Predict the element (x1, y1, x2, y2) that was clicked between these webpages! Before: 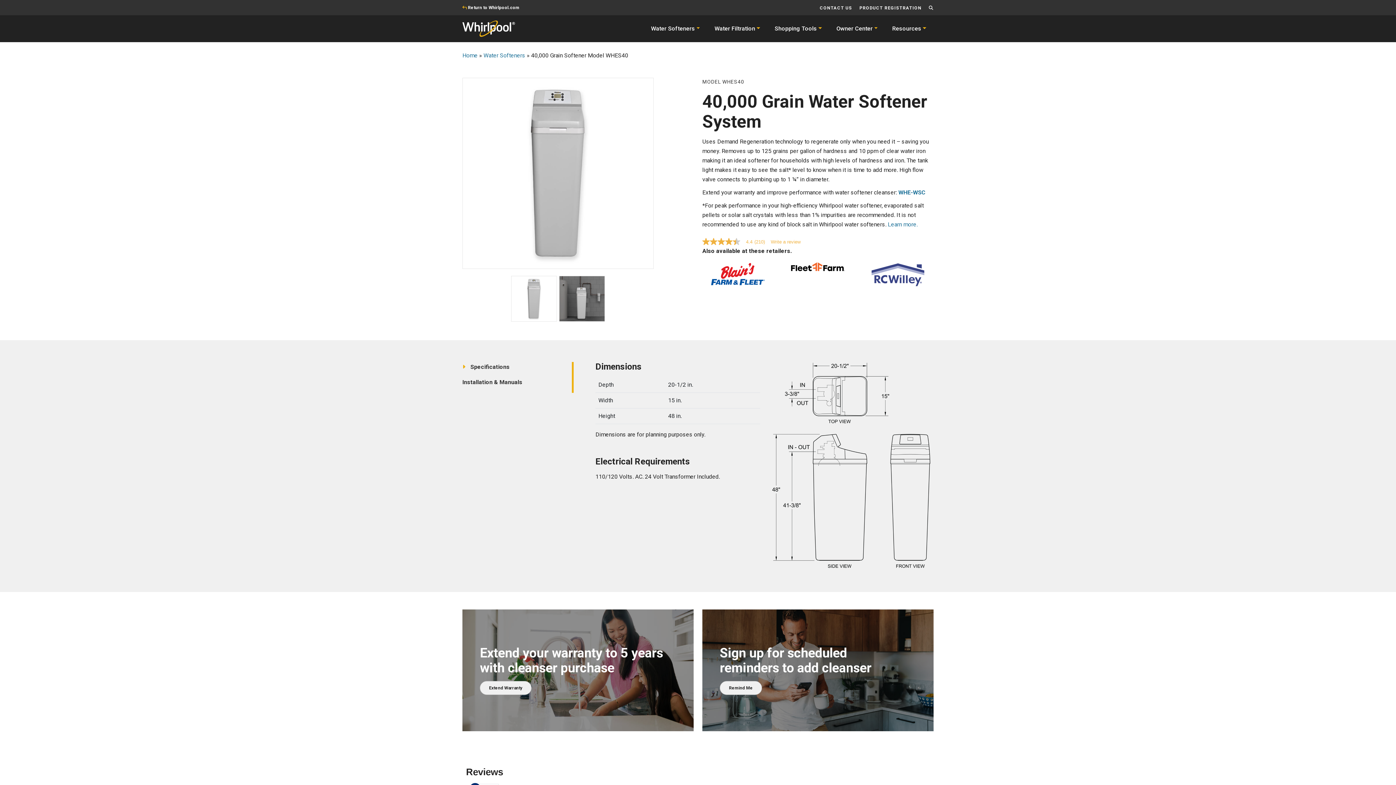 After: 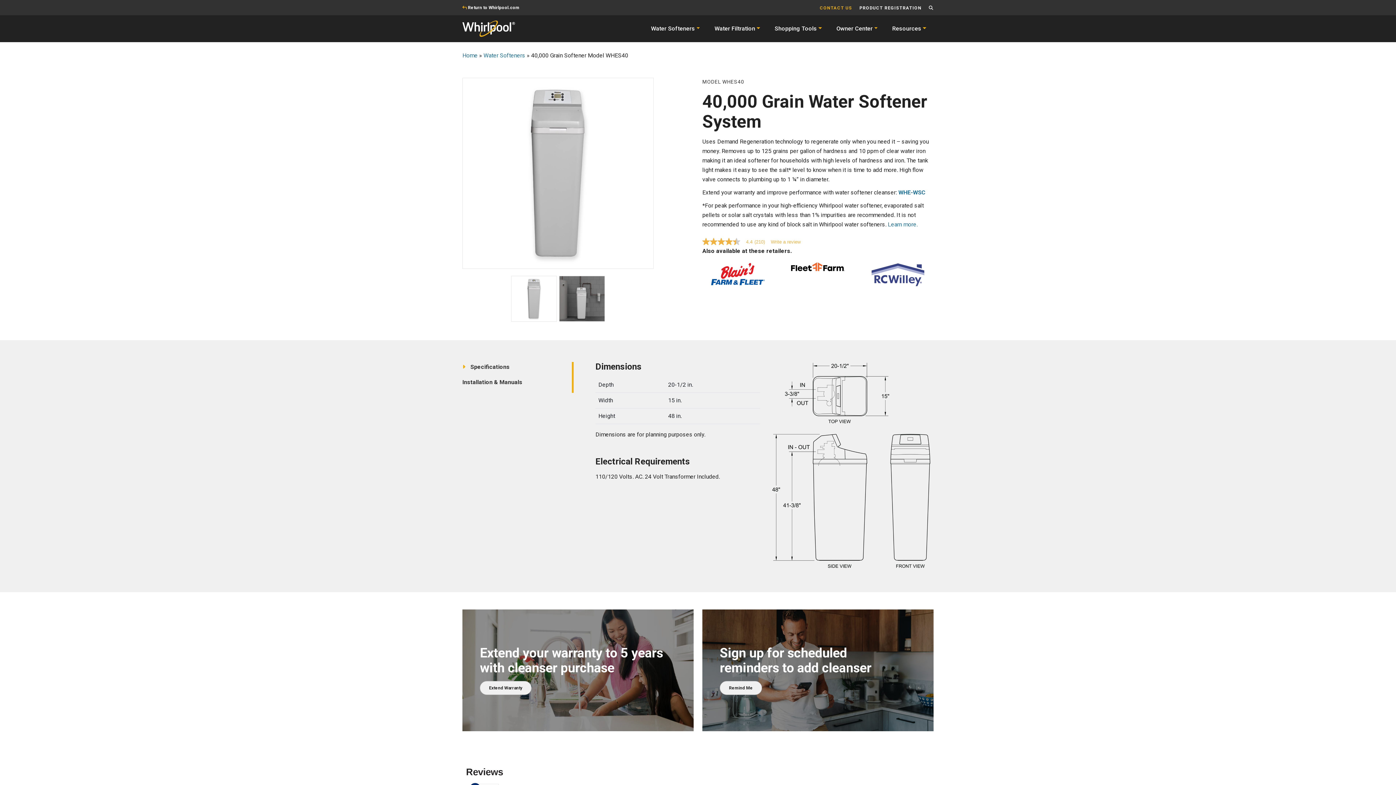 Action: bbox: (812, 5, 852, 10) label: CONTACT US